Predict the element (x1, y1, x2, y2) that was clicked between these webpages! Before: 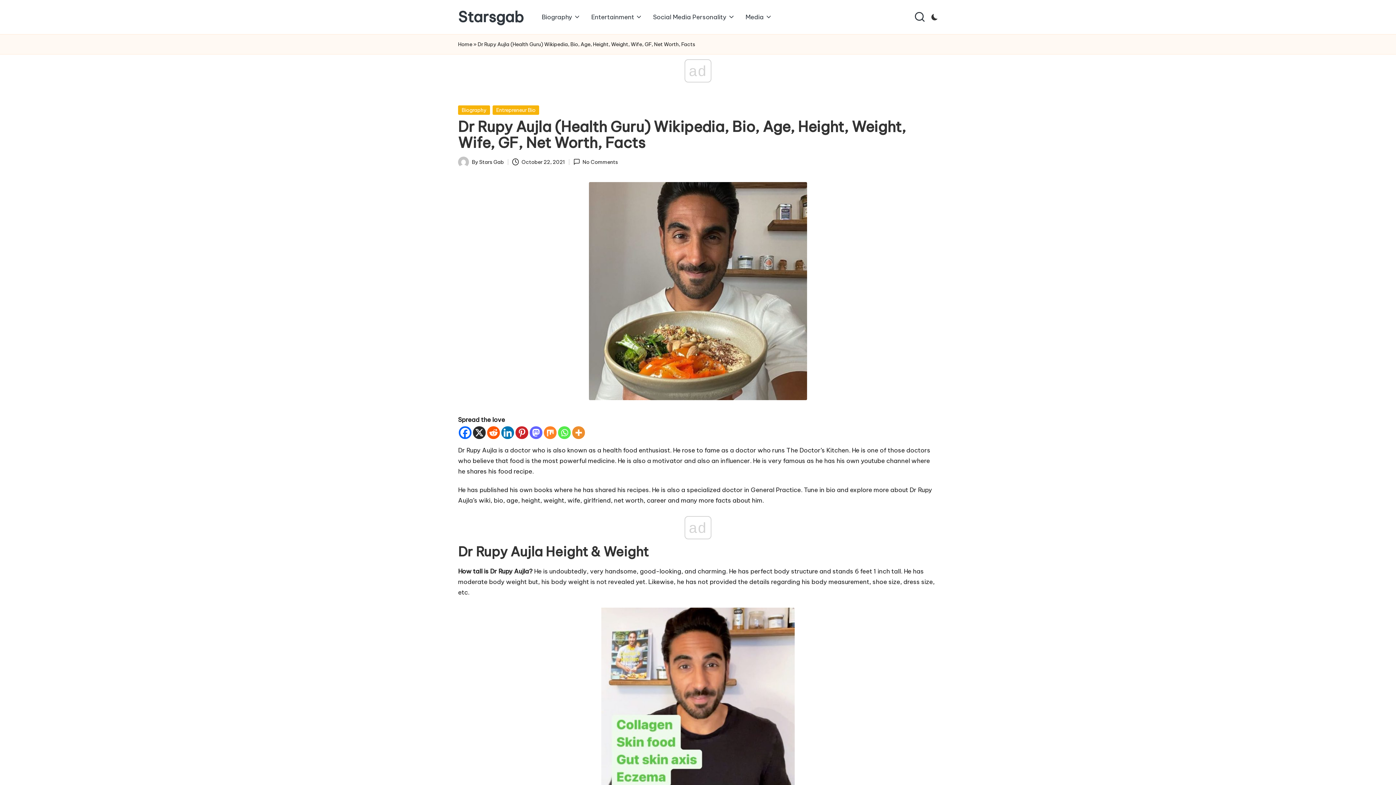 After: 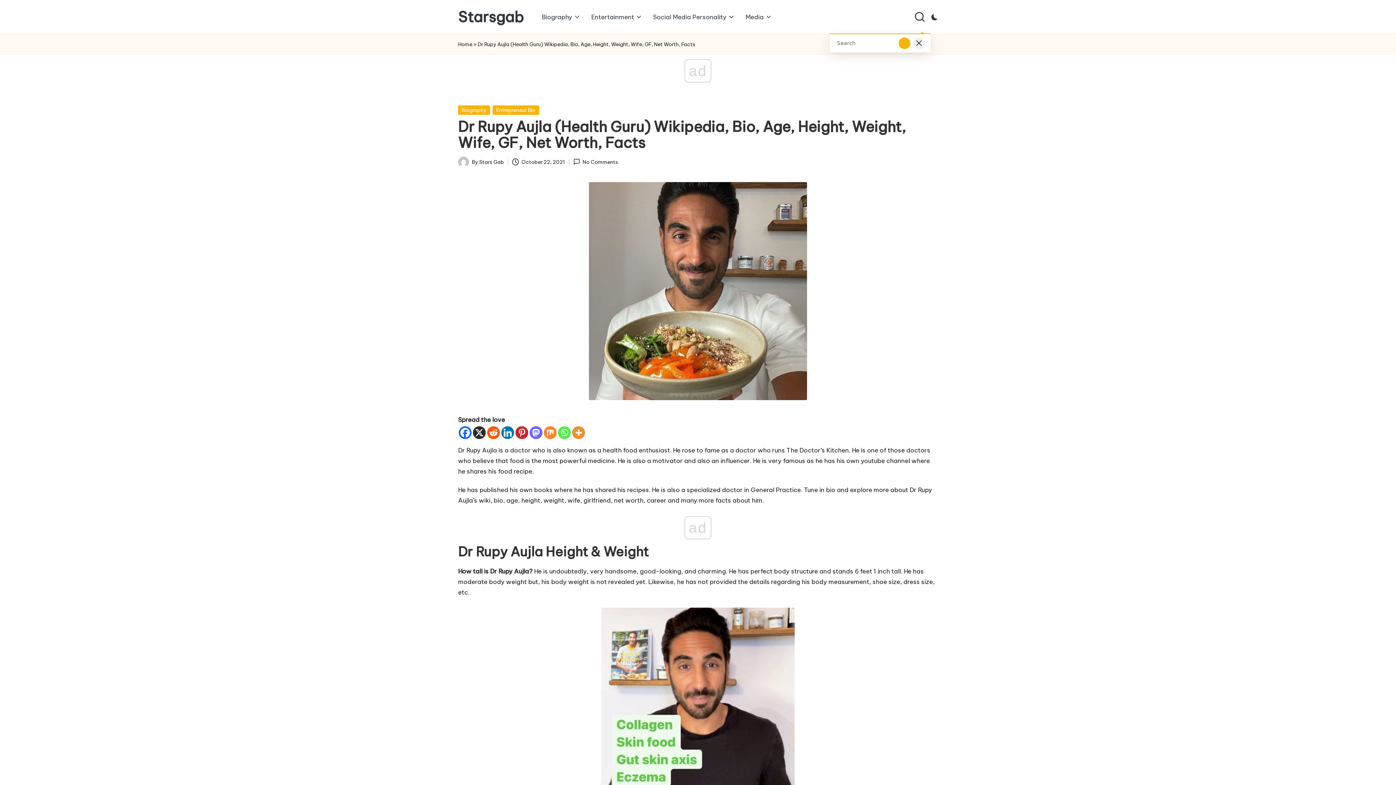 Action: bbox: (914, 11, 925, 22)